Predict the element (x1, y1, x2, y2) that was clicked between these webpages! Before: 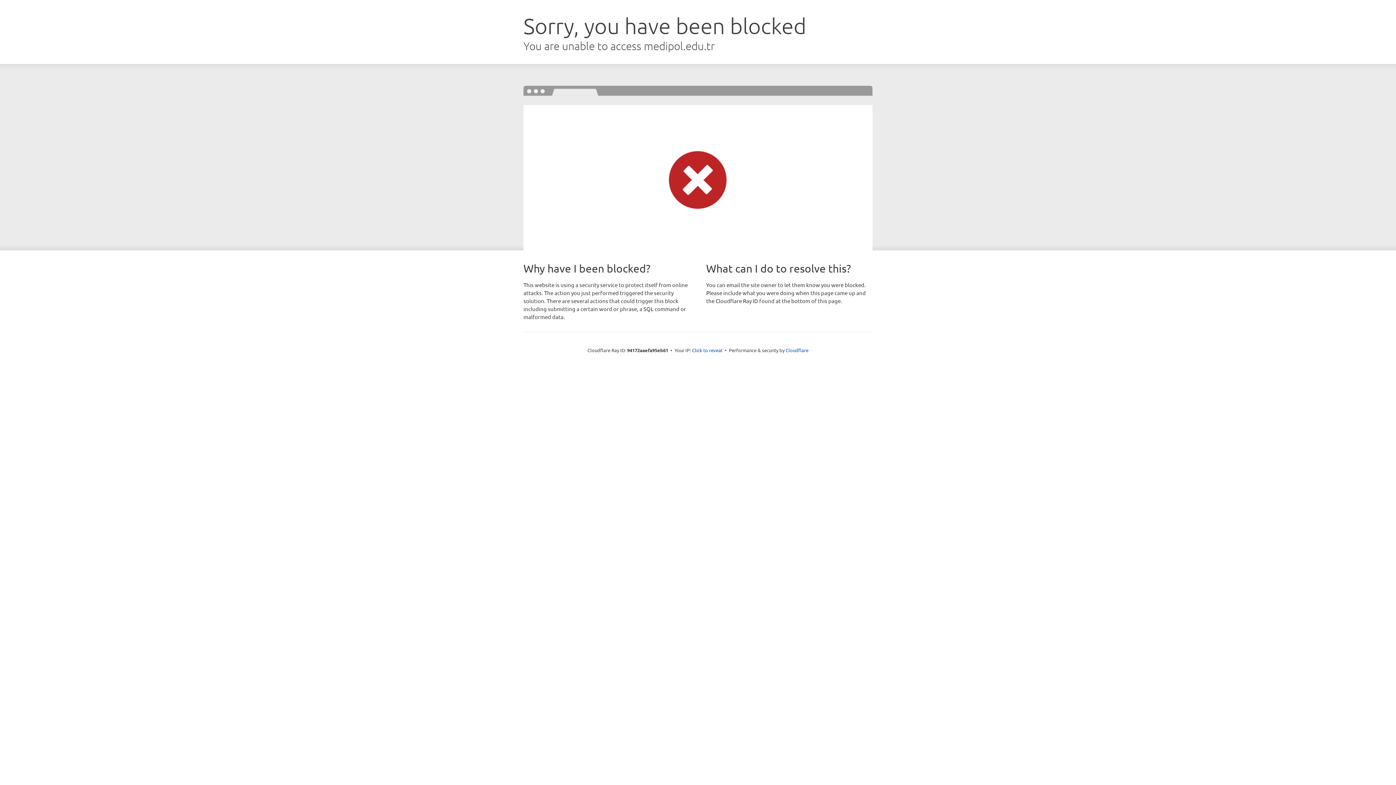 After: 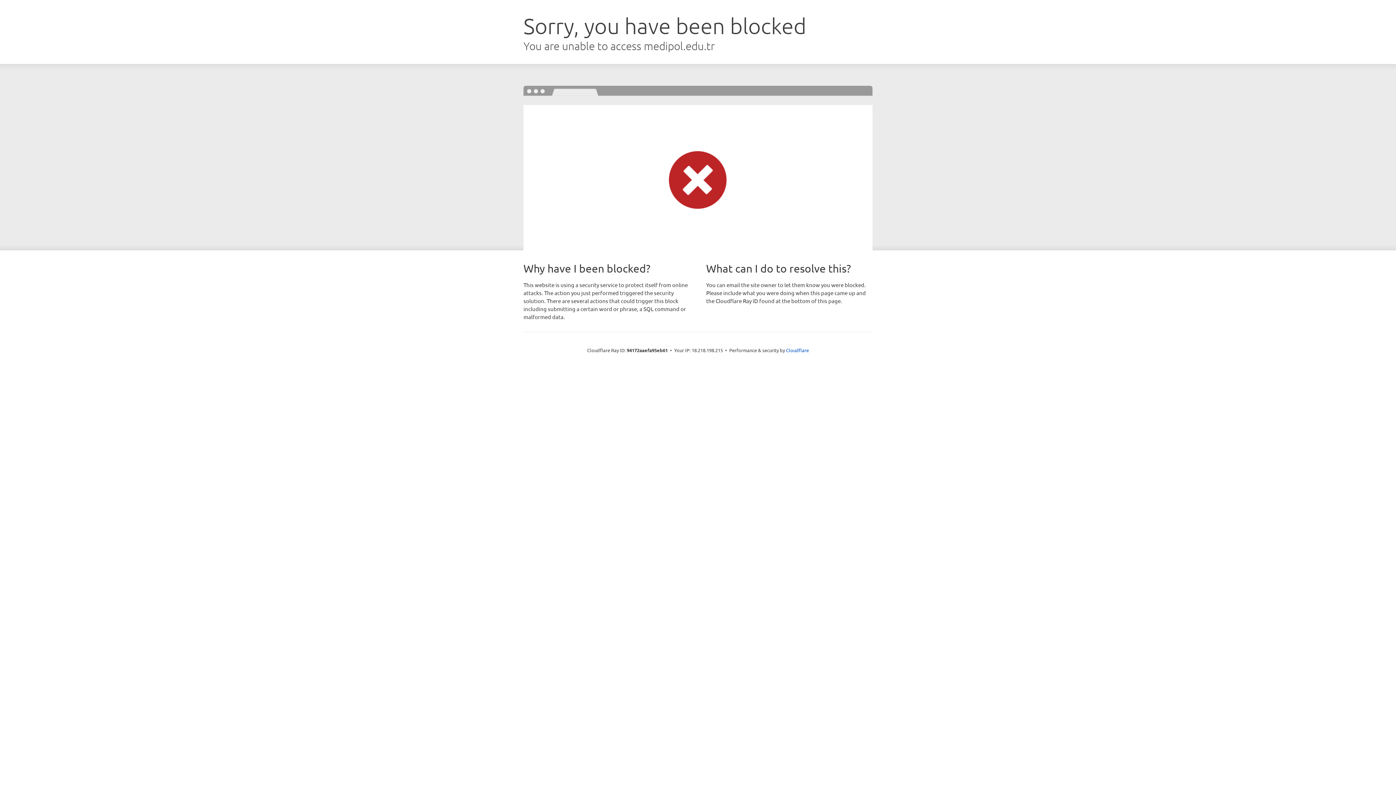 Action: label: Click to reveal bbox: (692, 346, 722, 353)